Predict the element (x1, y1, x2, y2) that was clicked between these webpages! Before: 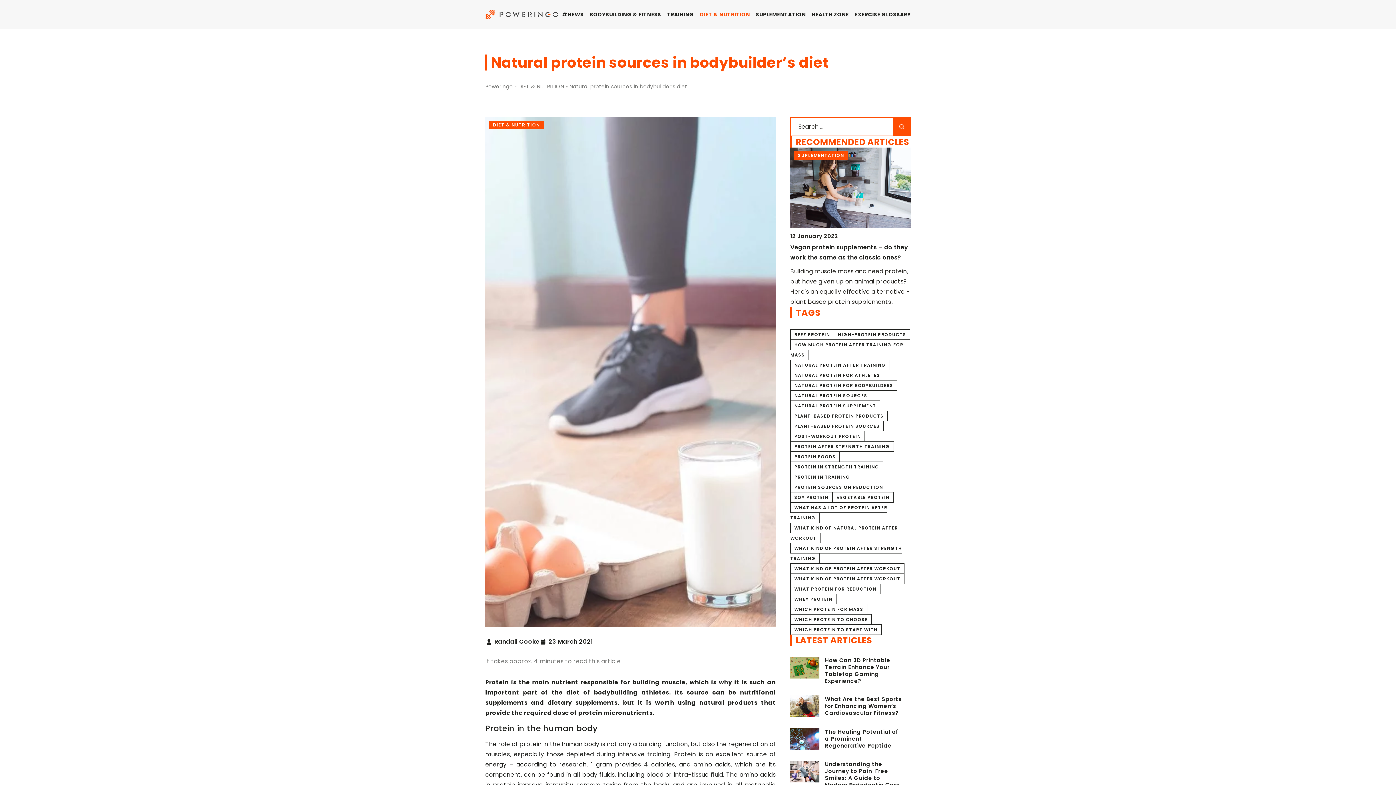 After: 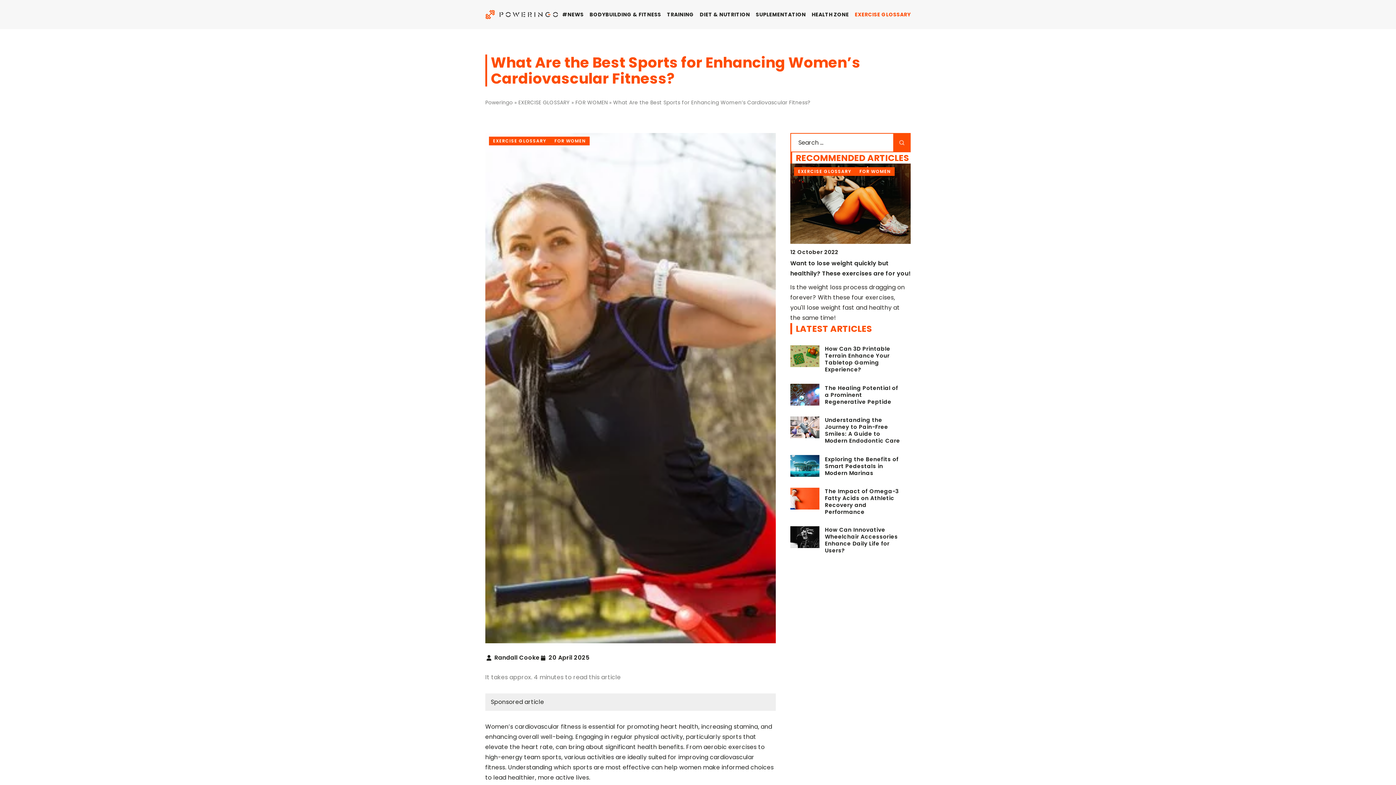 Action: bbox: (825, 696, 903, 716) label: What Are the Best Sports for Enhancing Women’s Cardiovascular Fitness?